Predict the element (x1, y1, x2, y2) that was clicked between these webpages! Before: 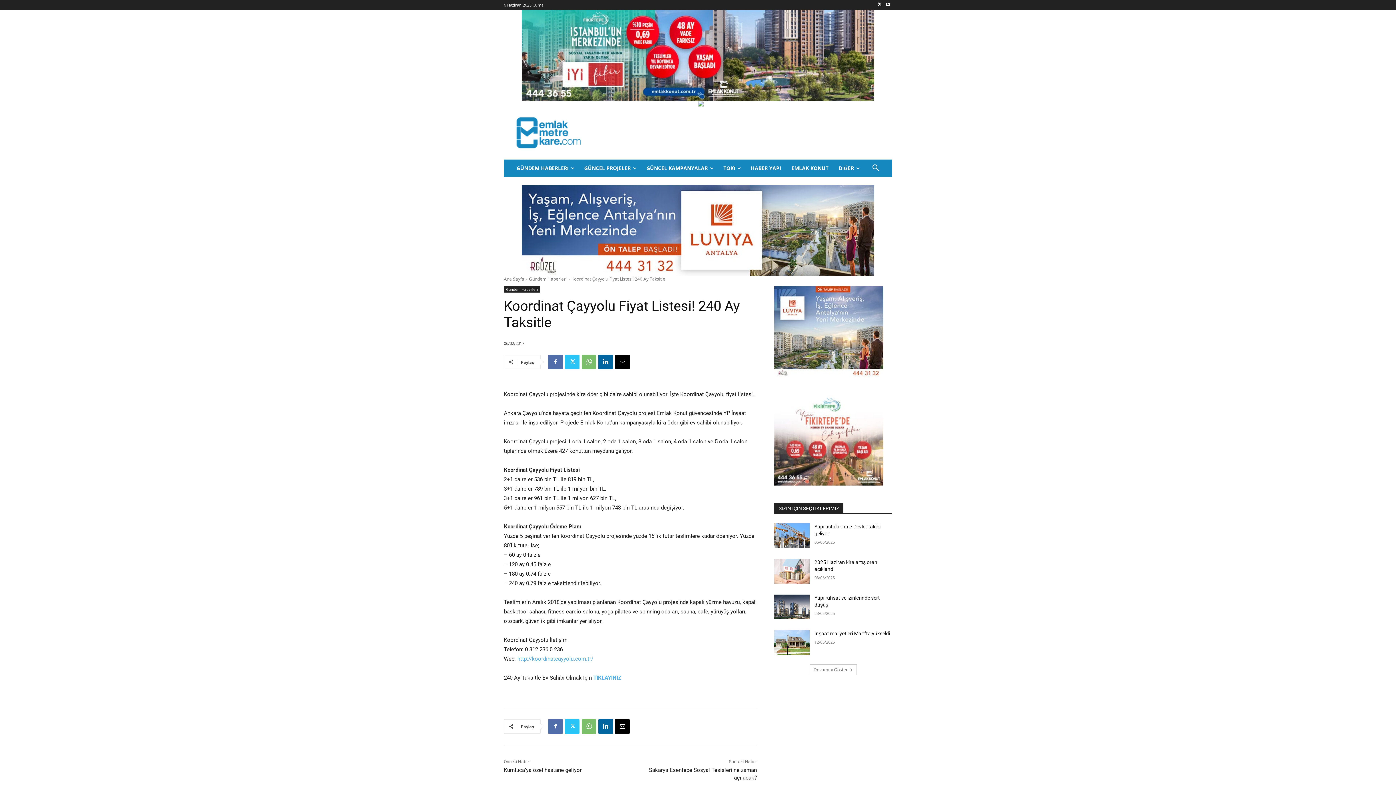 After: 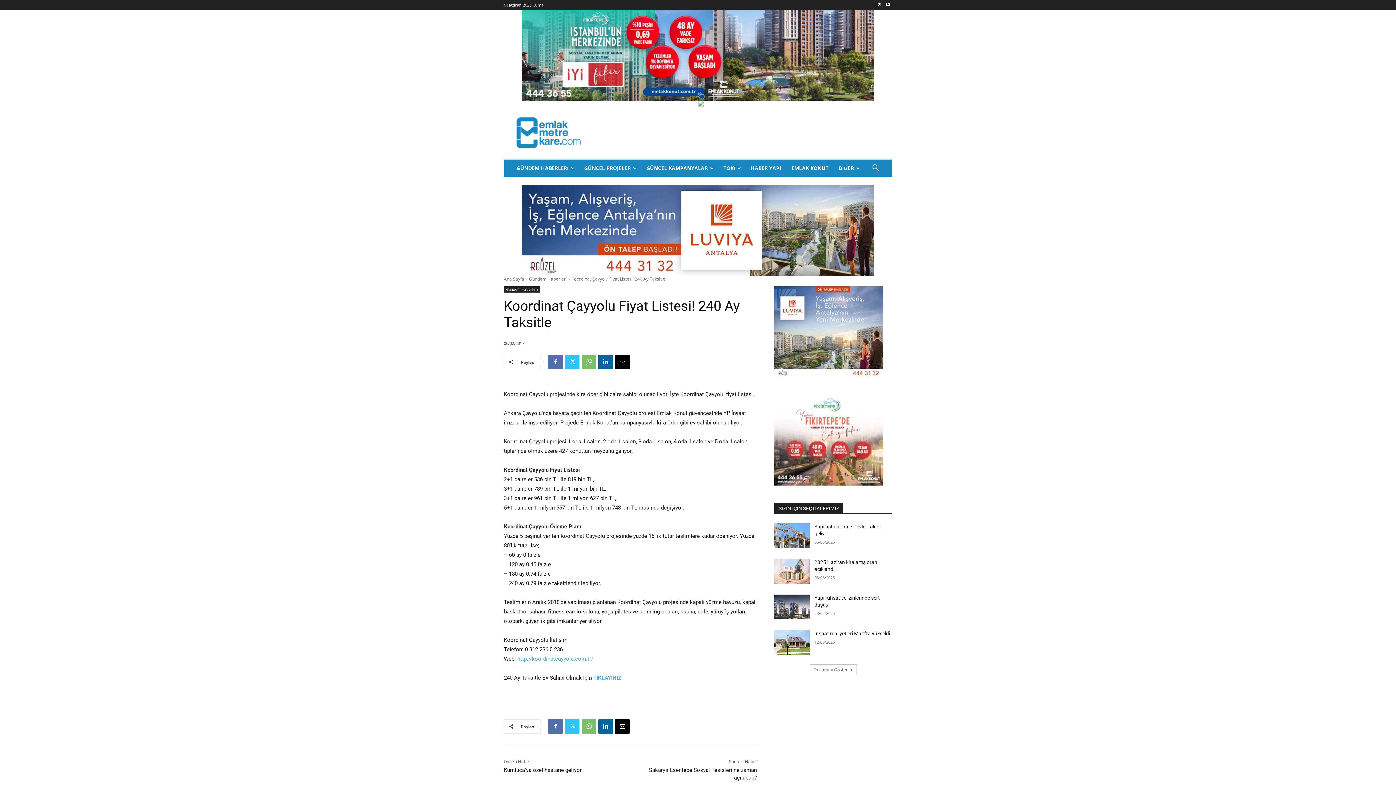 Action: bbox: (504, 9, 892, 100)